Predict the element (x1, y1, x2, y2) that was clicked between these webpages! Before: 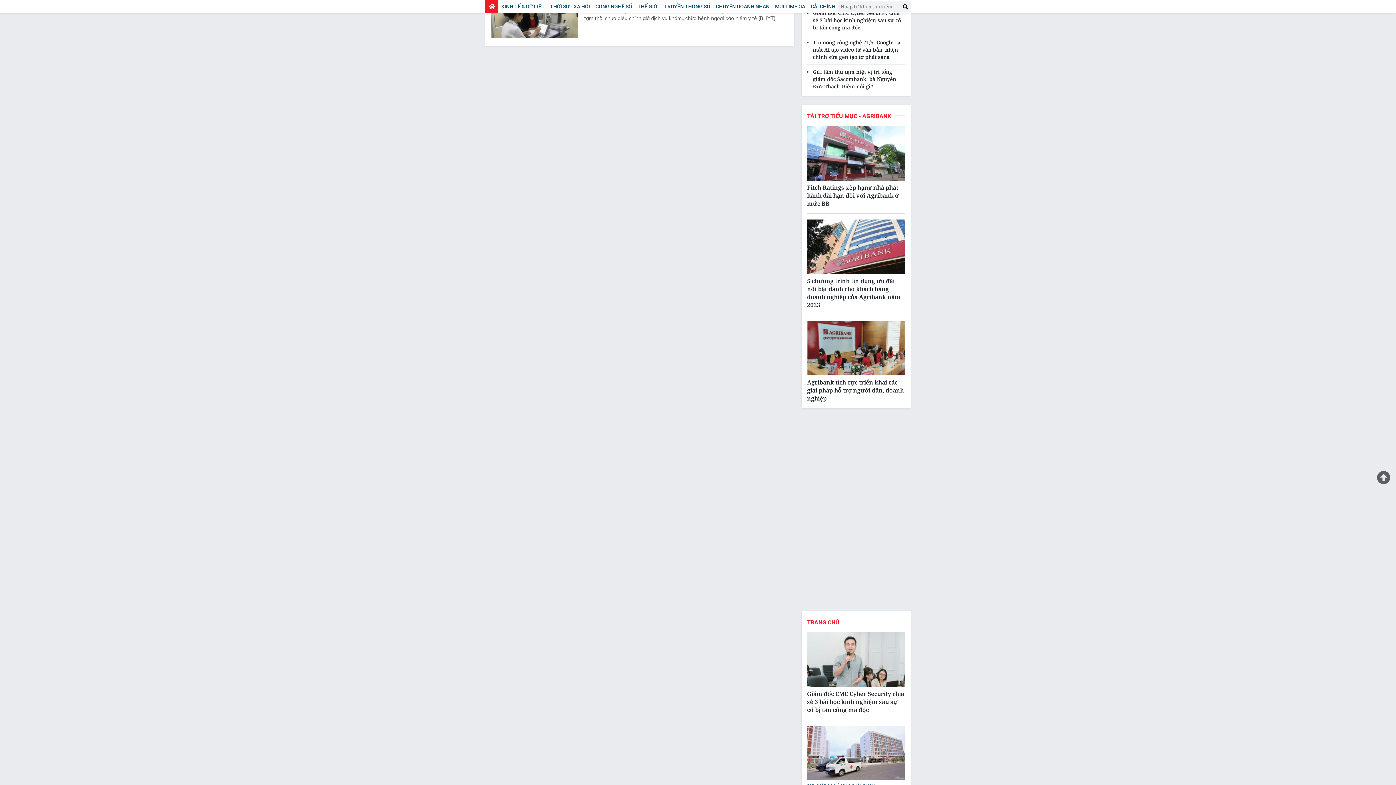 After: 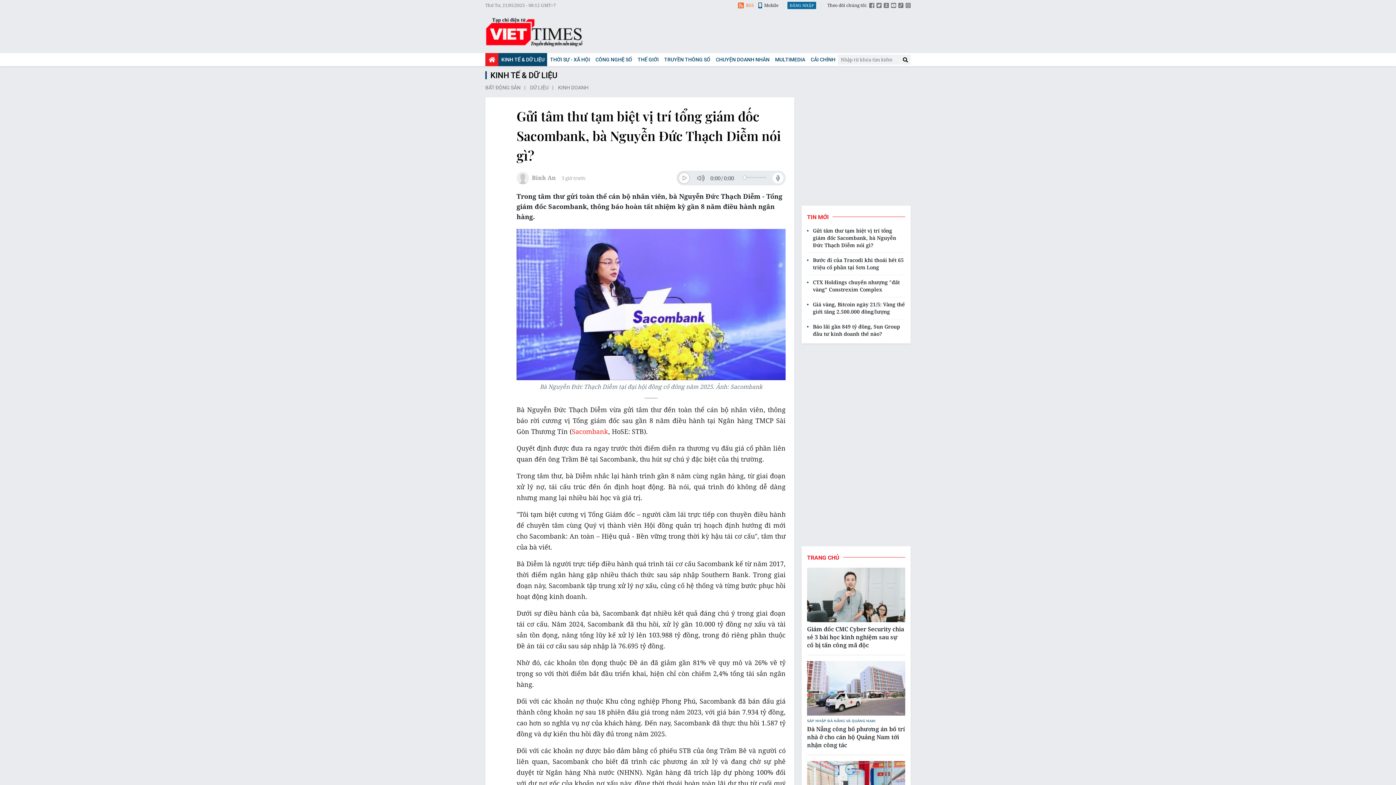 Action: label: Gửi tâm thư tạm biệt vị trí tổng giám đốc Sacombank, bà Nguyễn Đức Thạch Diễm nói gì? bbox: (807, 77, 905, 98)